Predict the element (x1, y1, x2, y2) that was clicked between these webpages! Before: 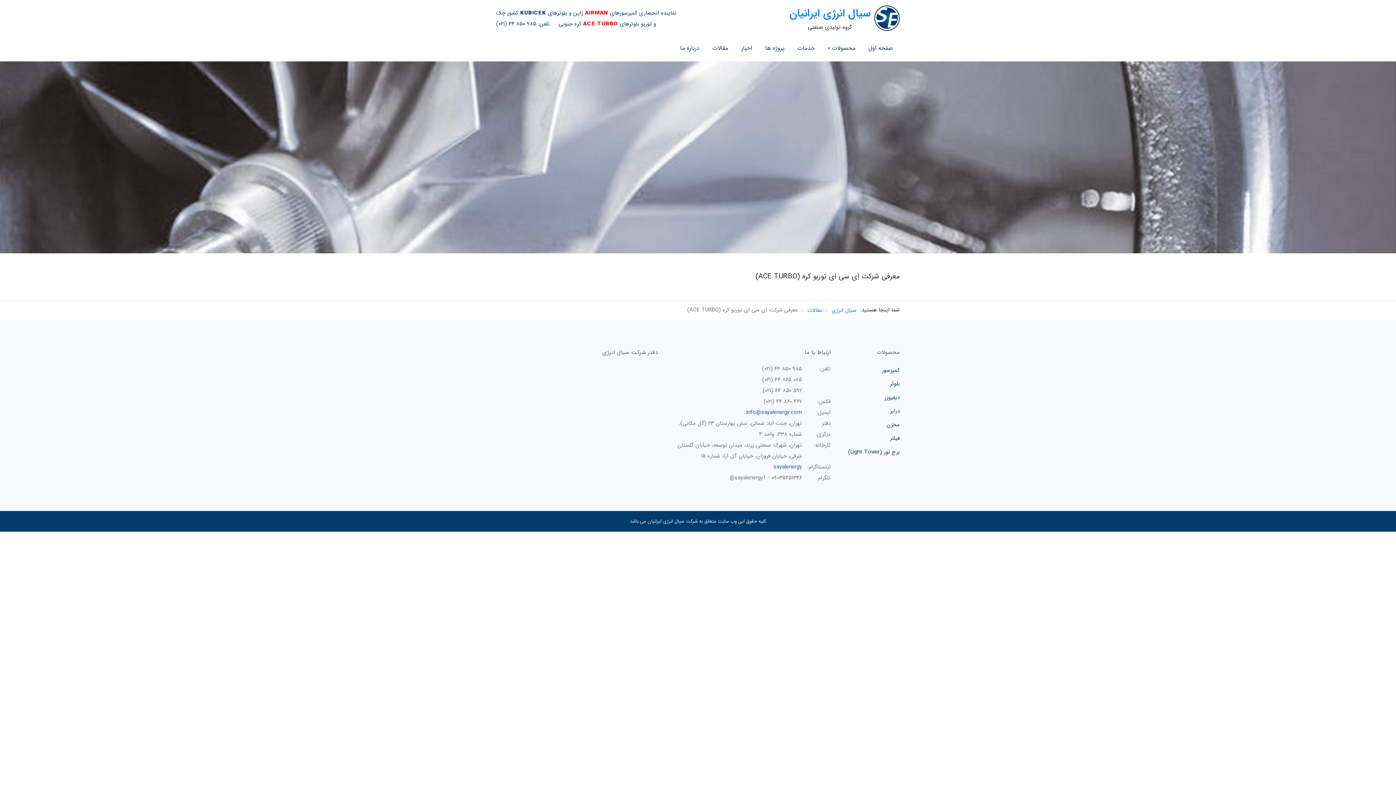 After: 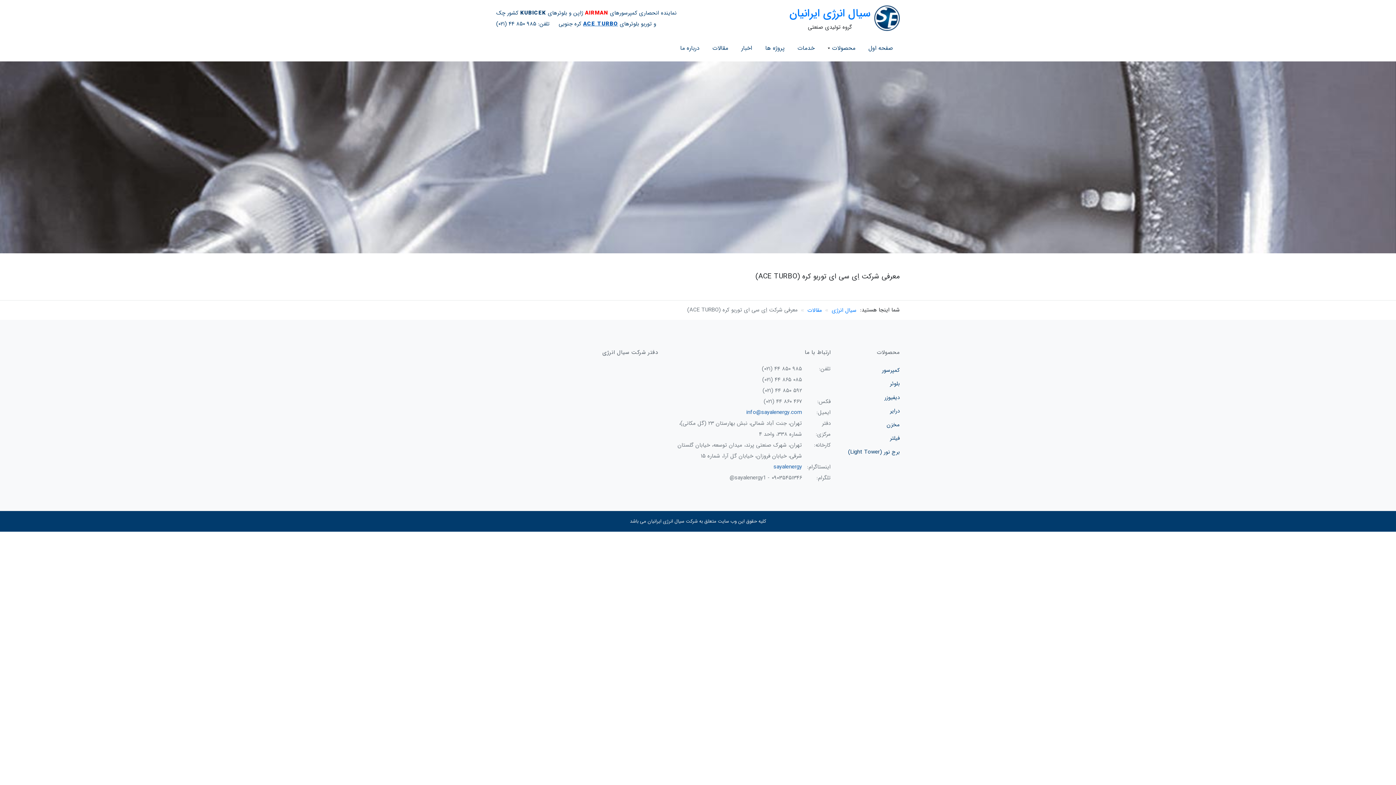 Action: bbox: (583, 19, 618, 28) label: ACE TURBO